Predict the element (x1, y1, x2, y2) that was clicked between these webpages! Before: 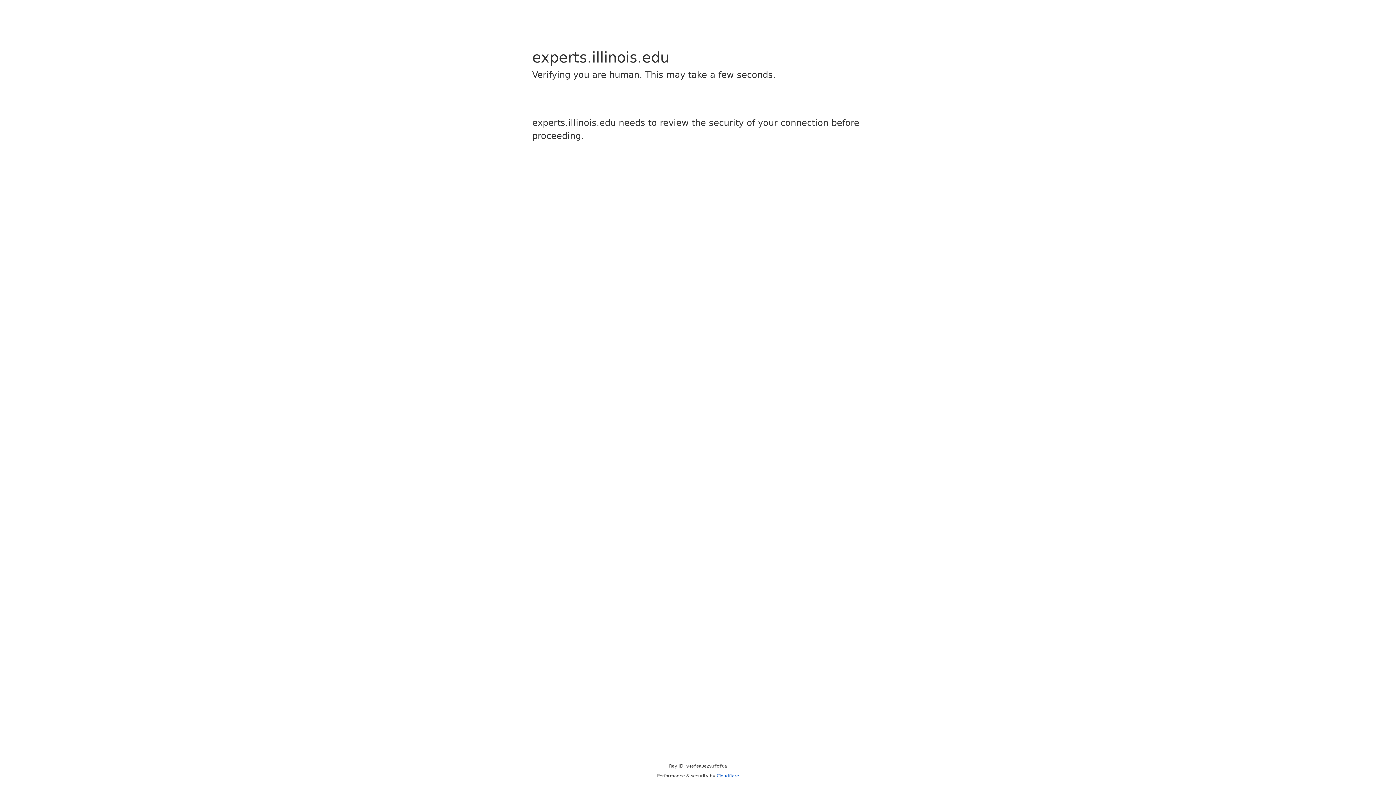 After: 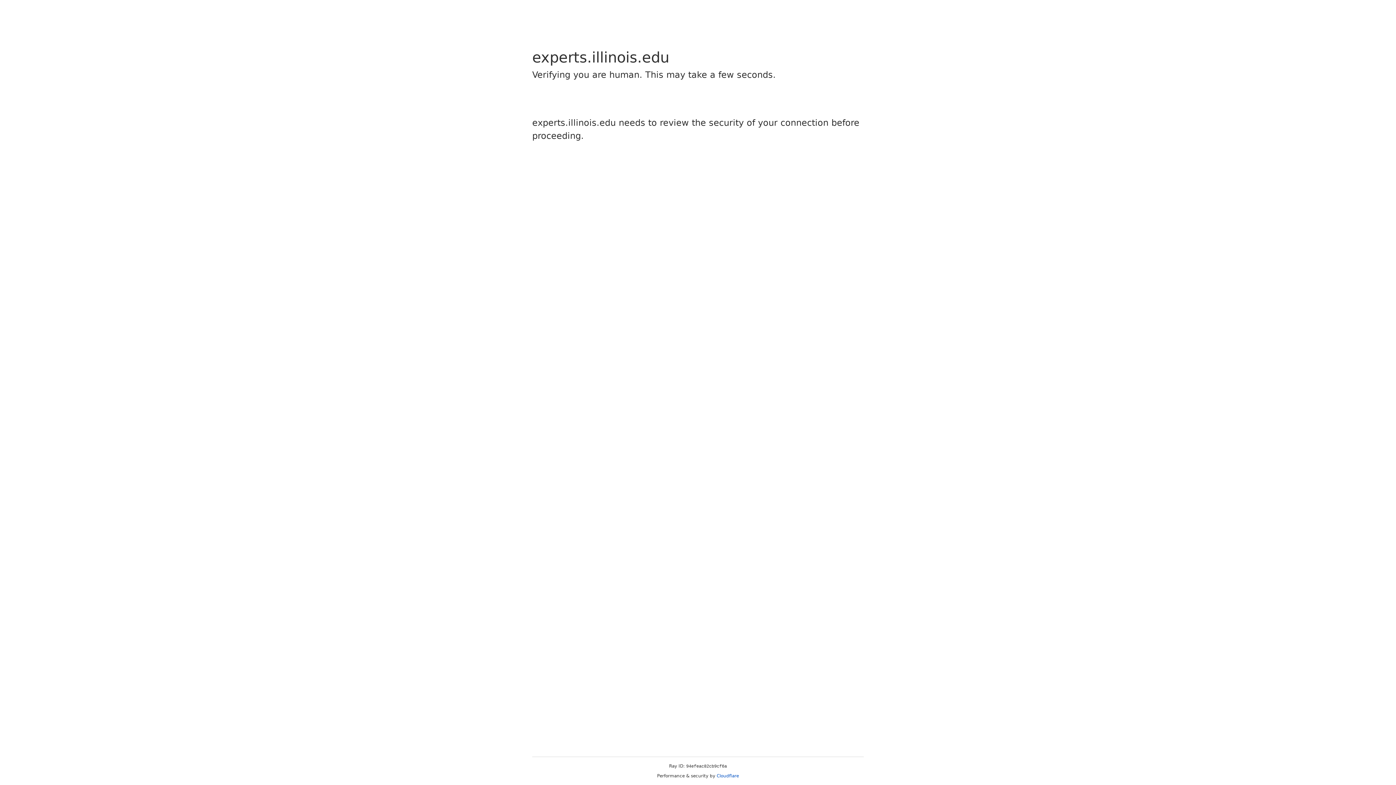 Action: label: Cloudflare bbox: (716, 773, 739, 778)